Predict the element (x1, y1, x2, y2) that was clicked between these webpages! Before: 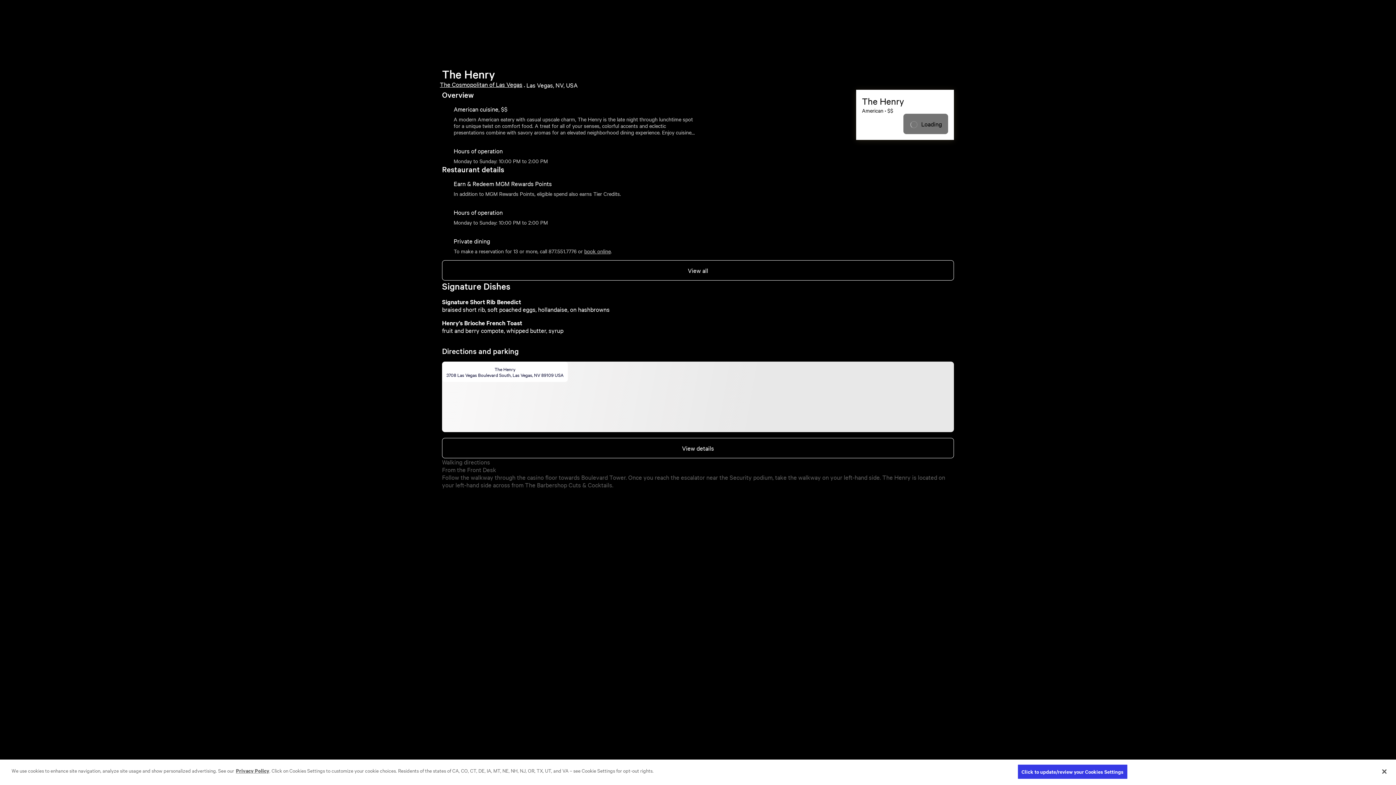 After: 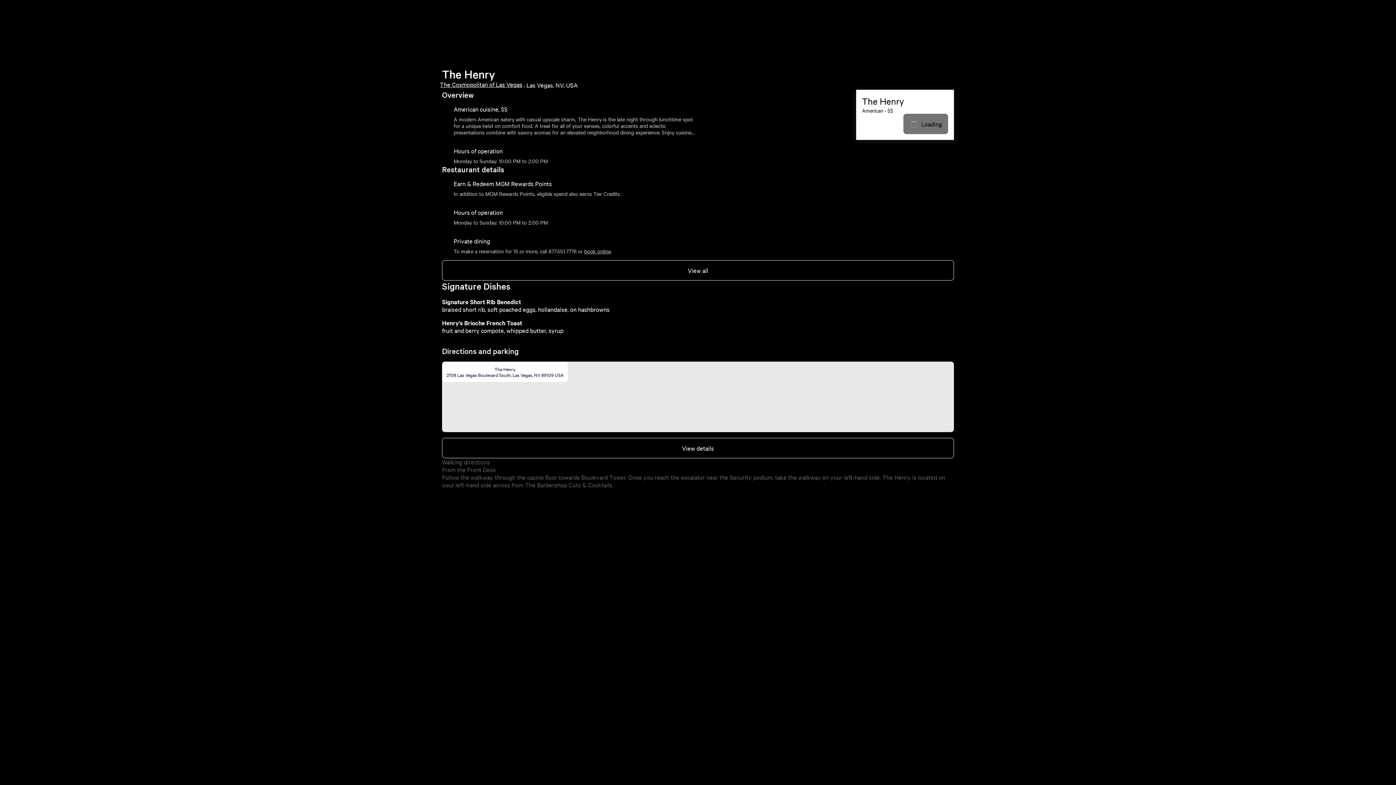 Action: bbox: (1376, 764, 1392, 780) label: Close